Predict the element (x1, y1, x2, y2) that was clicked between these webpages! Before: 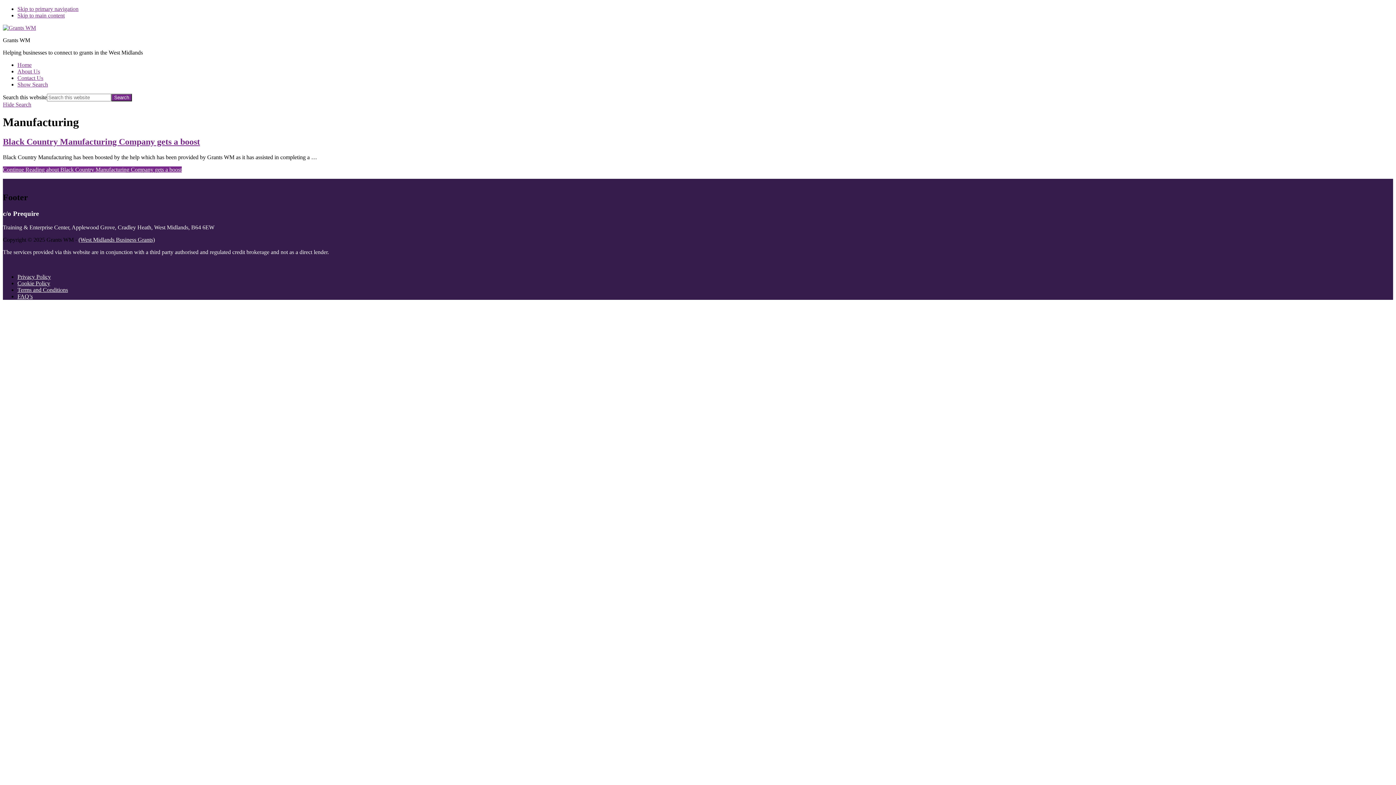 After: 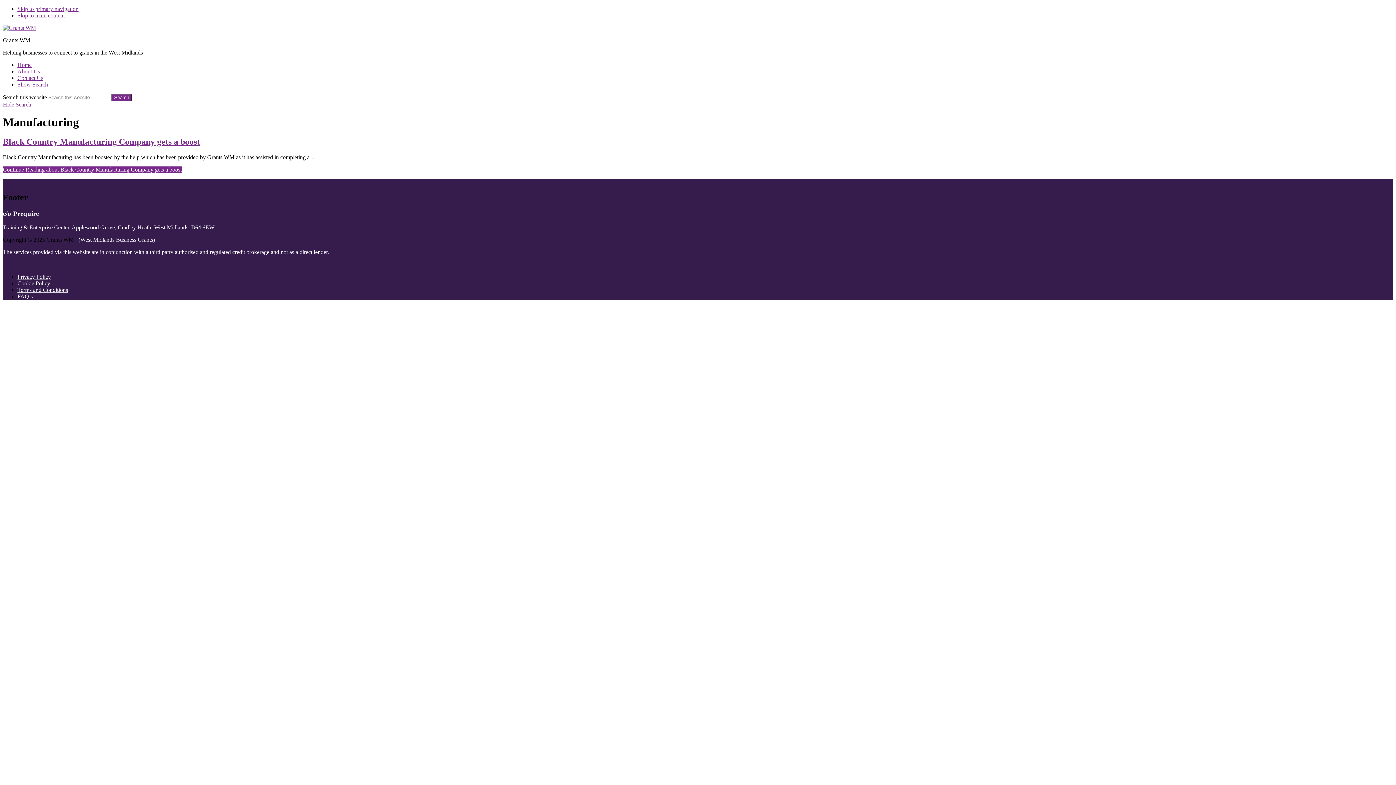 Action: bbox: (2, 101, 31, 107) label: Hide Search